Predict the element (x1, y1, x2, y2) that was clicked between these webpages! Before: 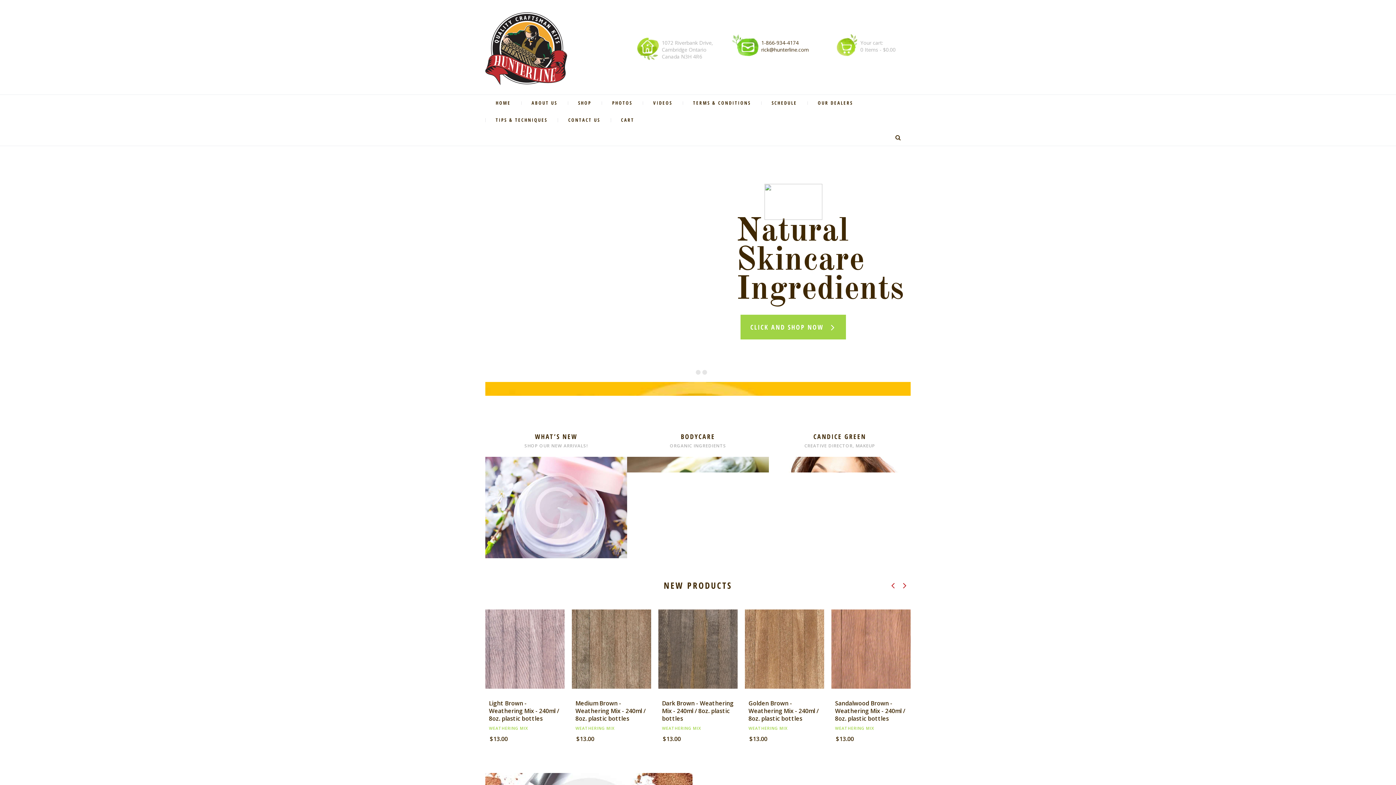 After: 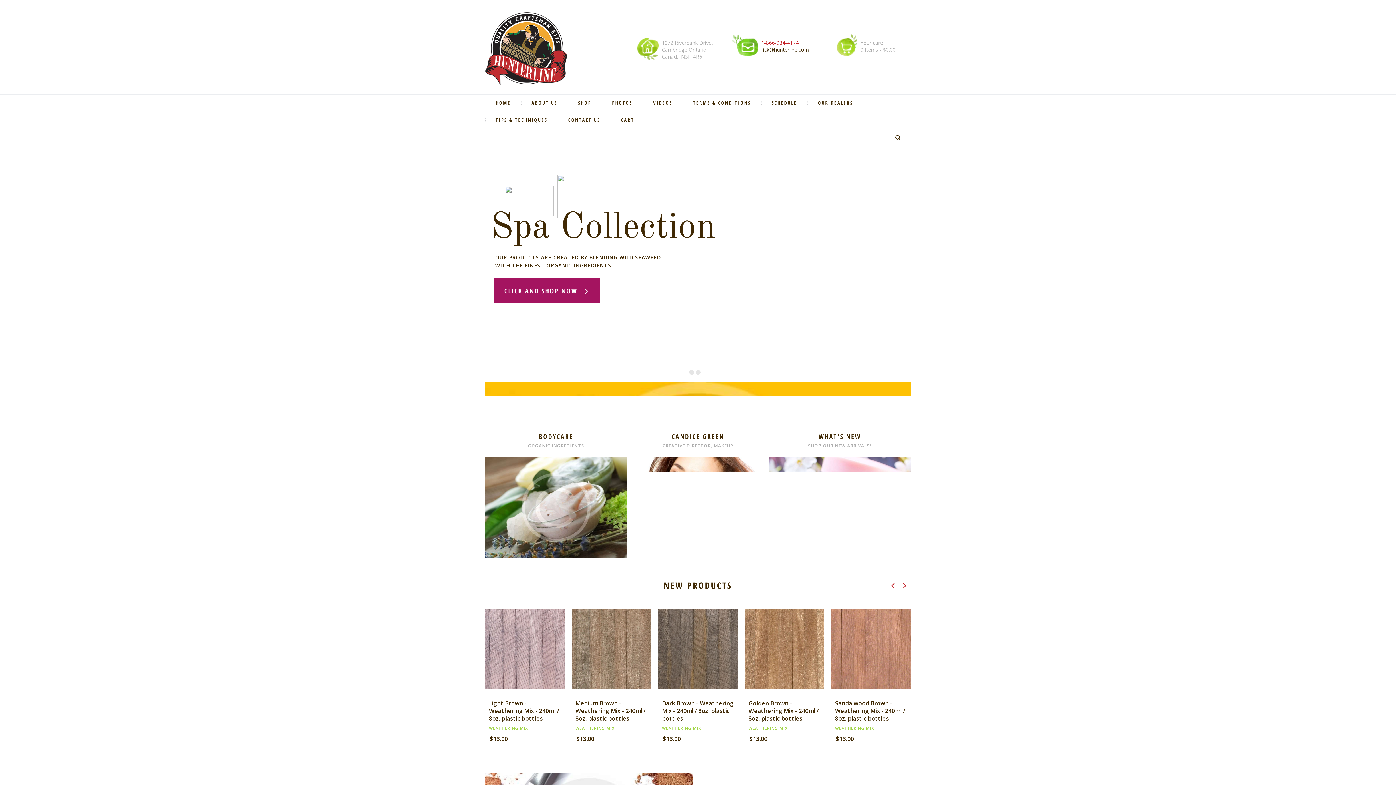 Action: bbox: (761, 39, 798, 46) label: 1-866-934-4174